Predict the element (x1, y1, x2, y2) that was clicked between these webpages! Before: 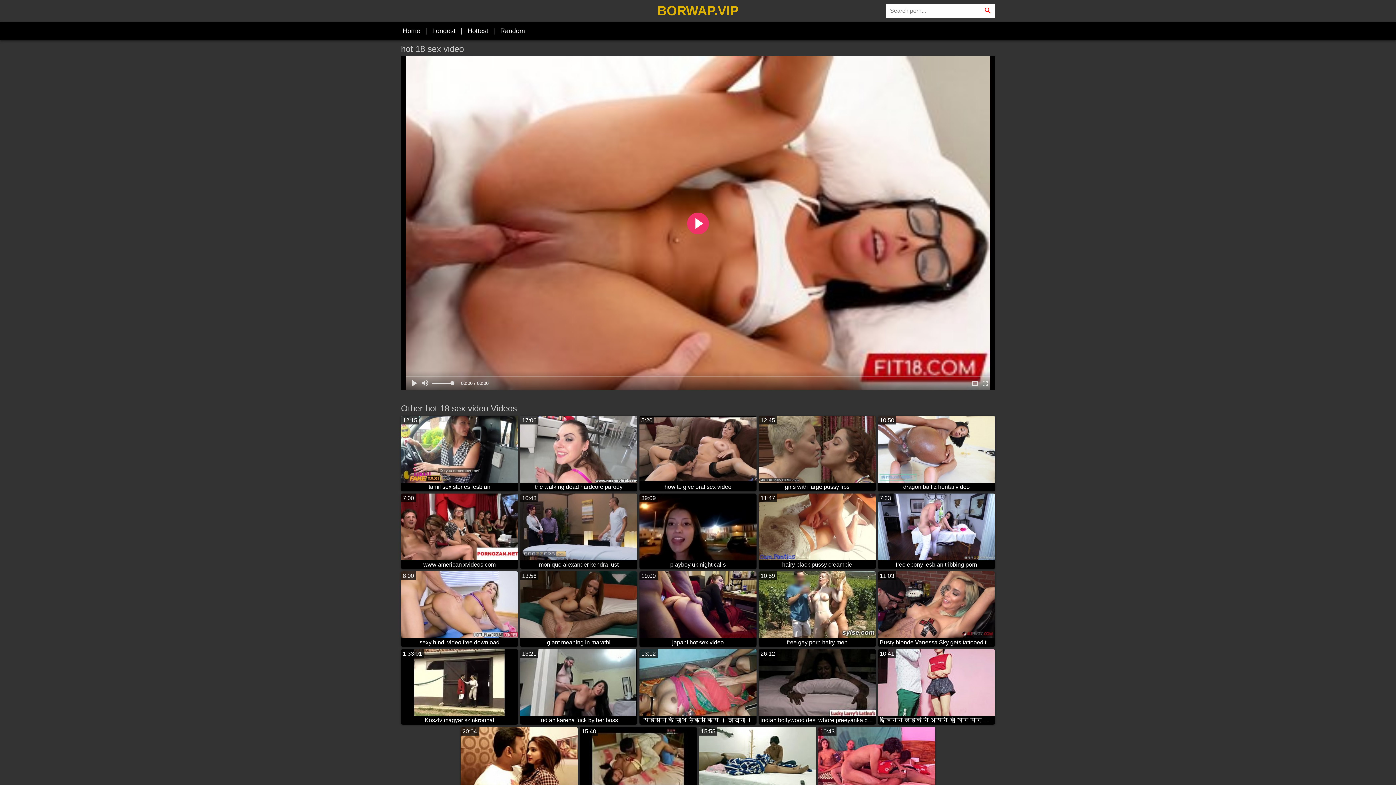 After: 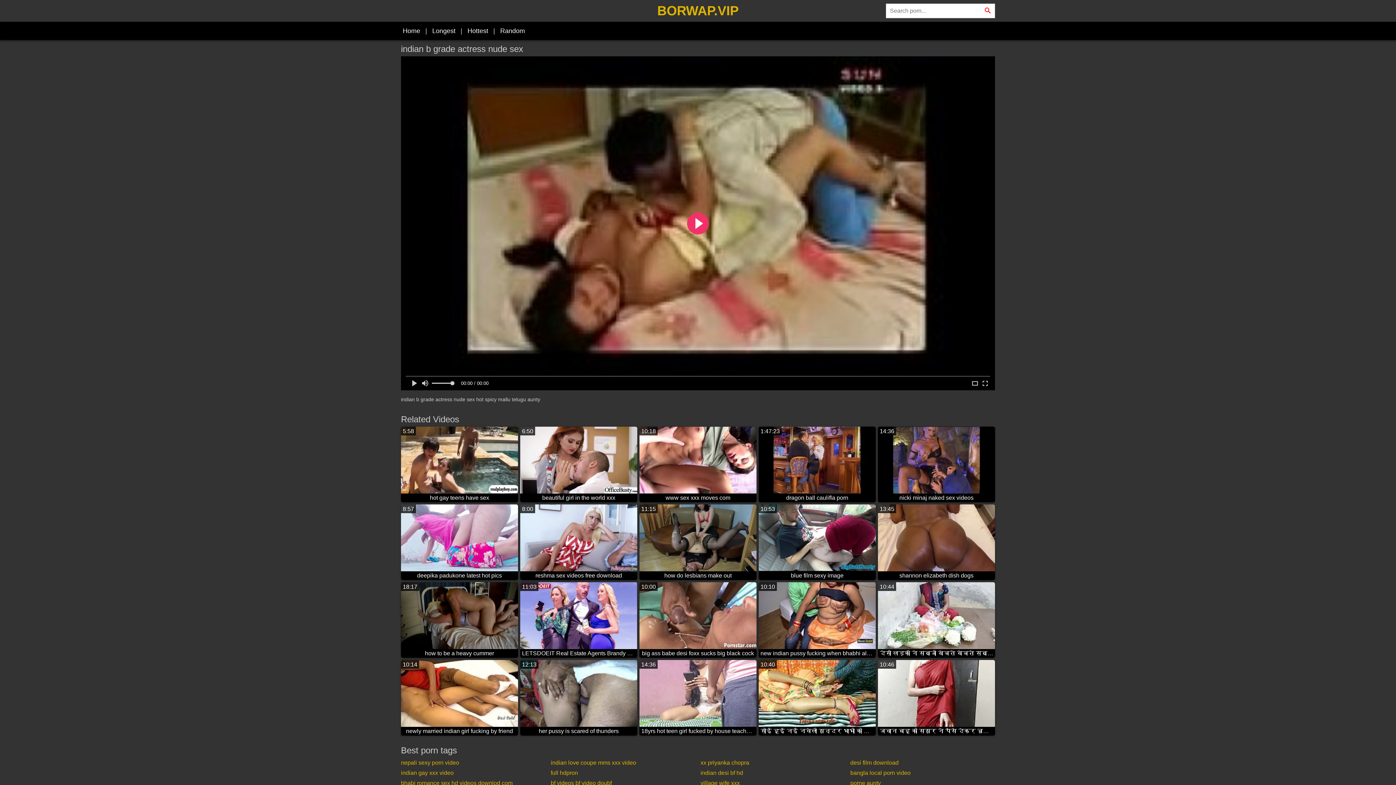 Action: bbox: (580, 727, 697, 802) label: 15:40
indian b grade actress nude sex